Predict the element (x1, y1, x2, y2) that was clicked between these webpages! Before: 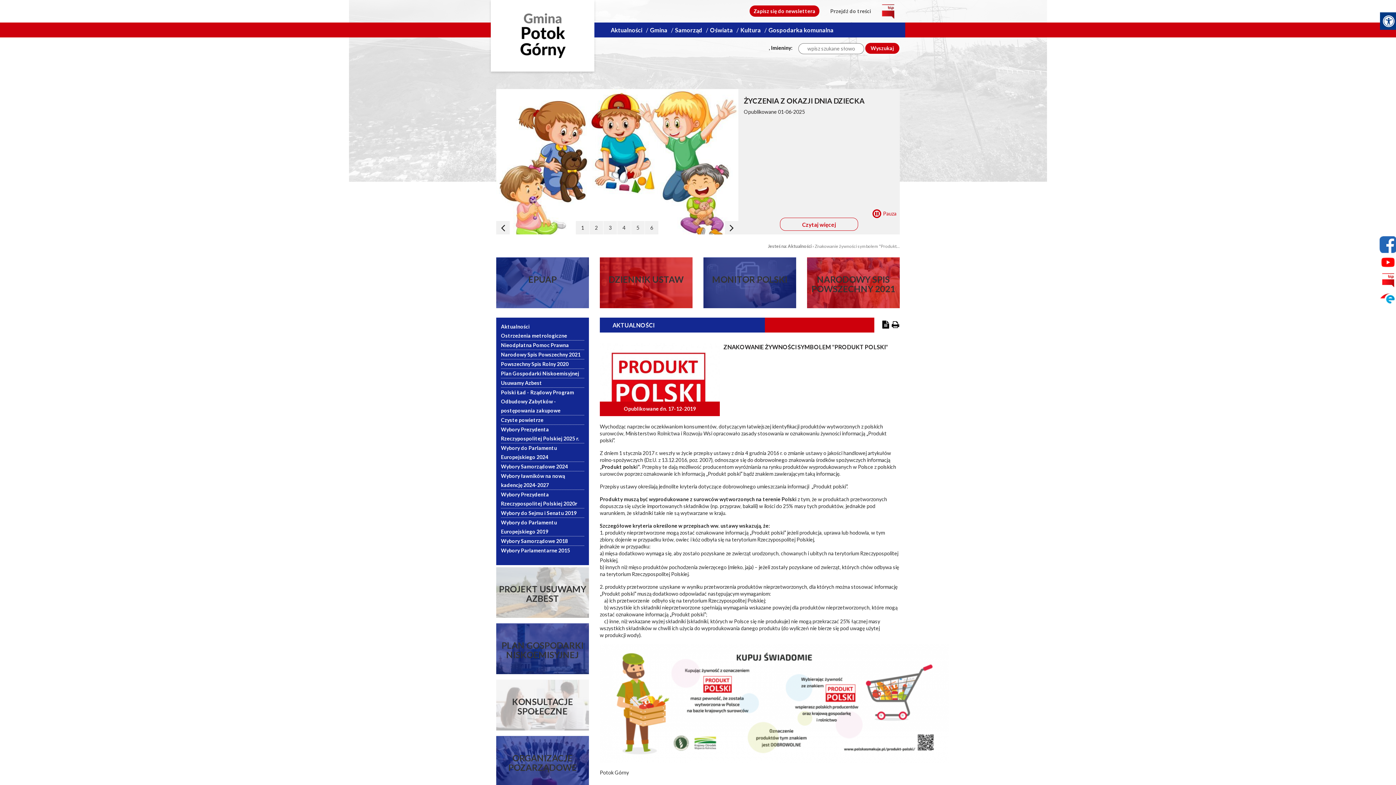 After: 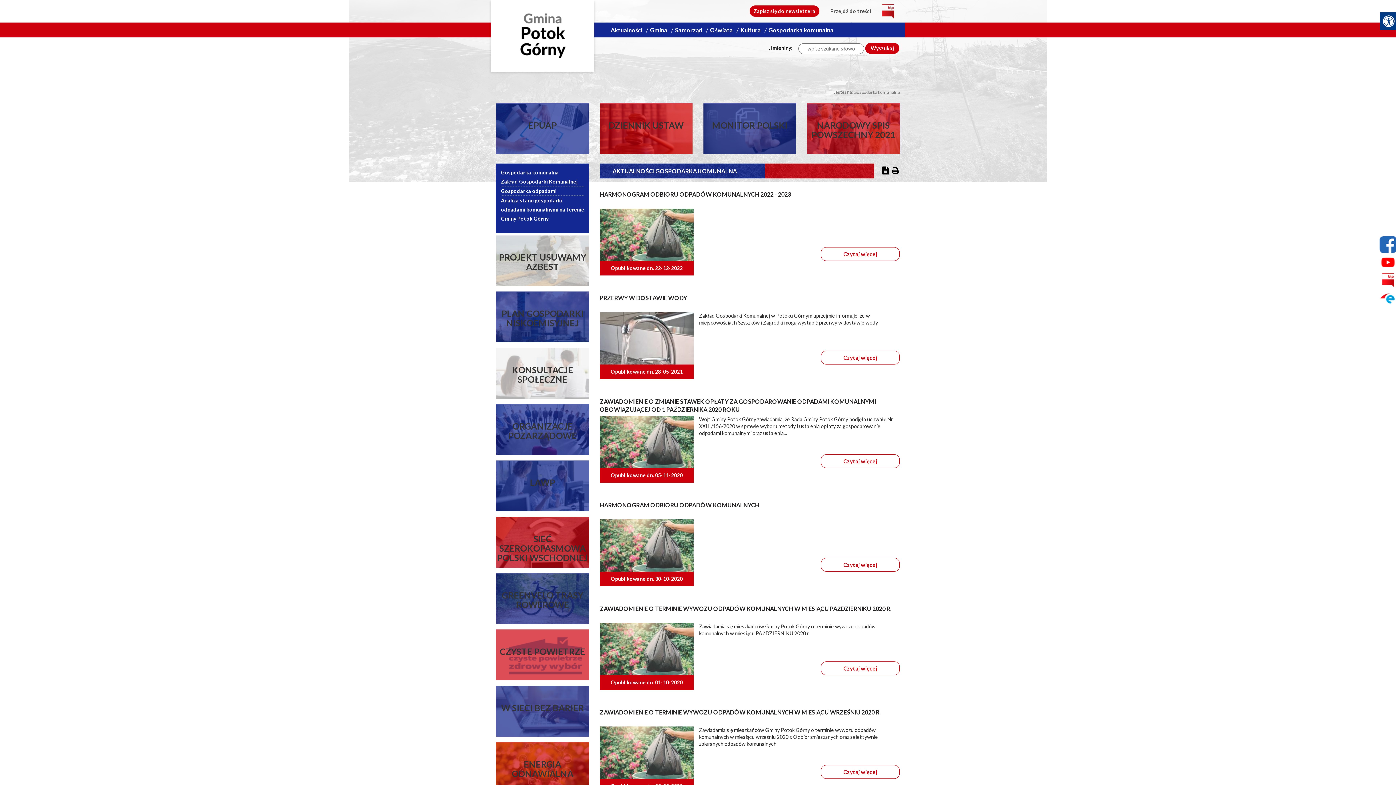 Action: bbox: (766, 26, 835, 33) label: Gospodarka komunalna